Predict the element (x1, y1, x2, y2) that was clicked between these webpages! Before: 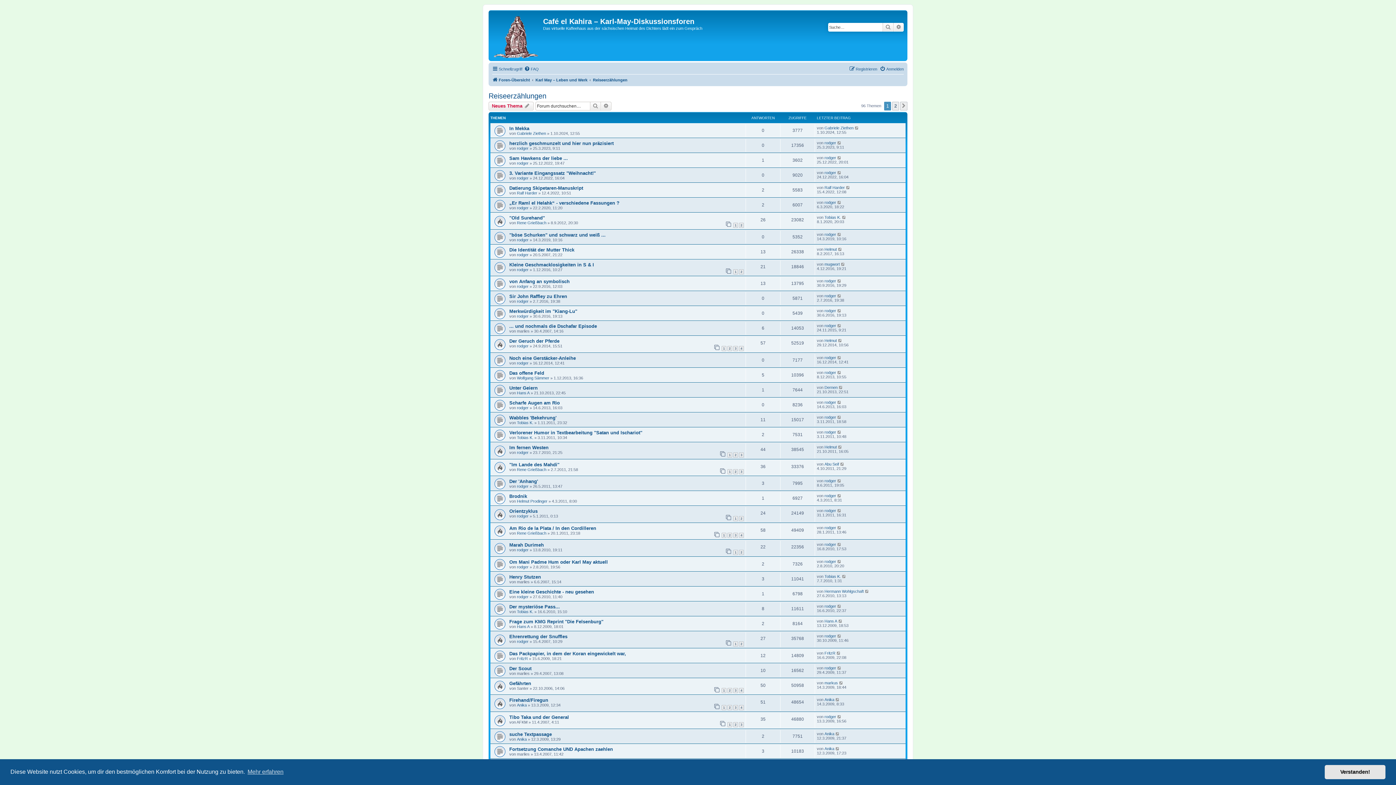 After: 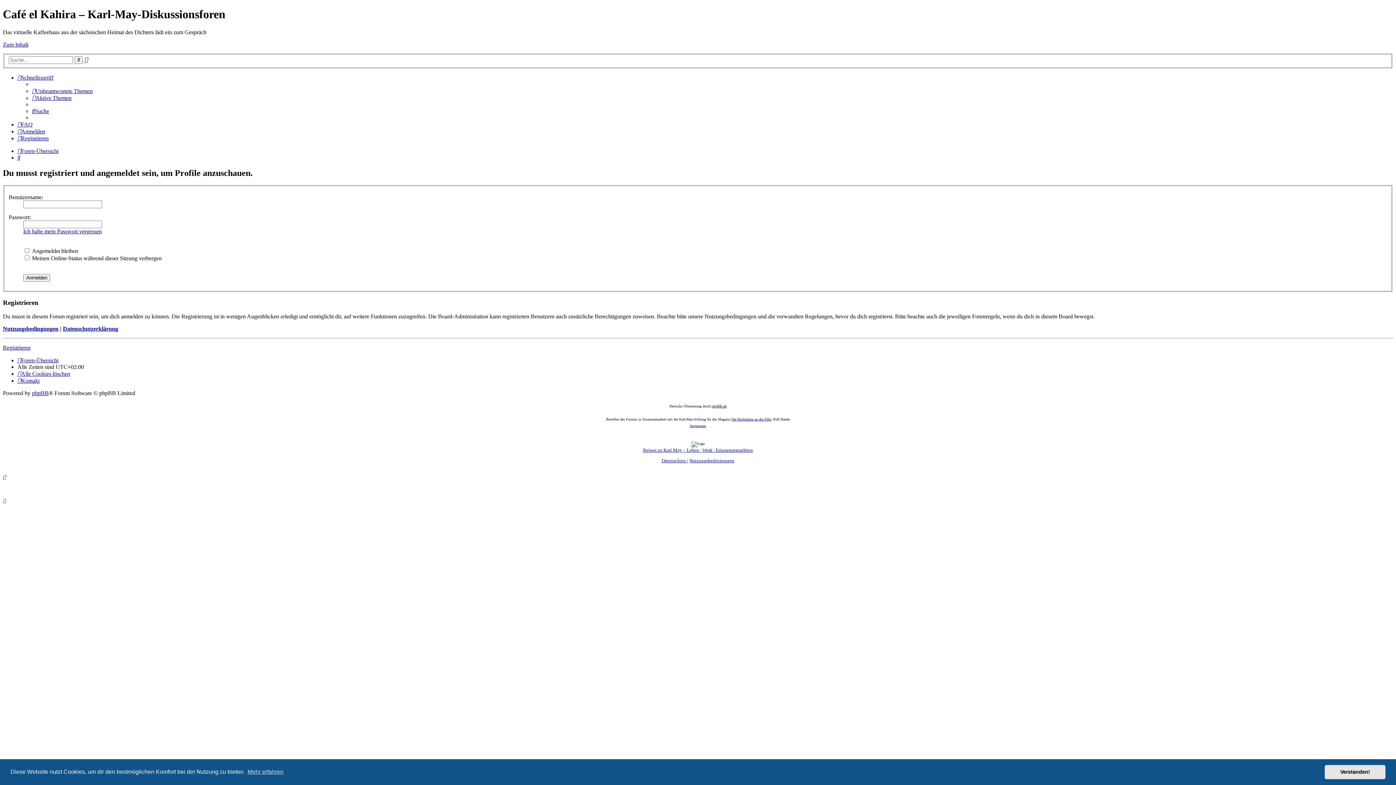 Action: bbox: (517, 624, 529, 629) label: Hans A